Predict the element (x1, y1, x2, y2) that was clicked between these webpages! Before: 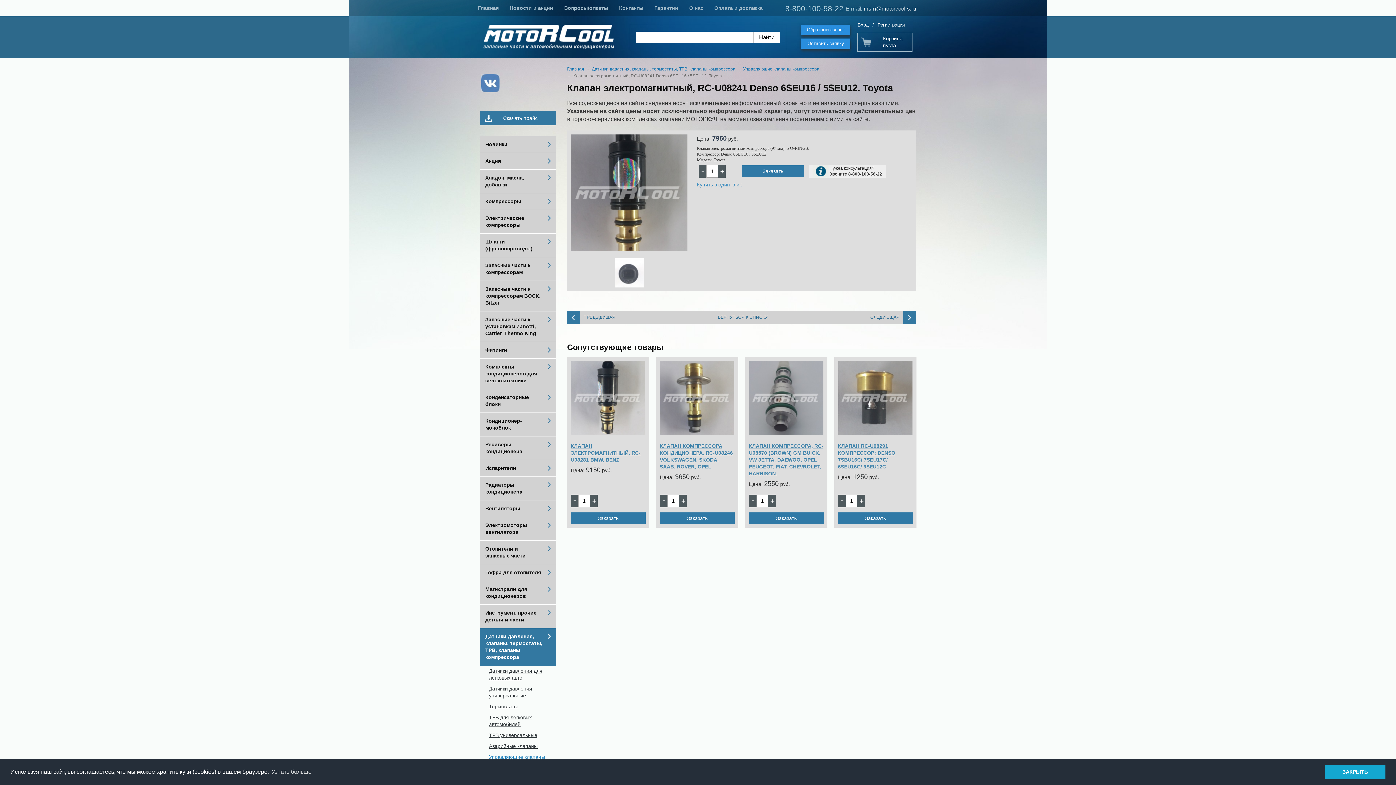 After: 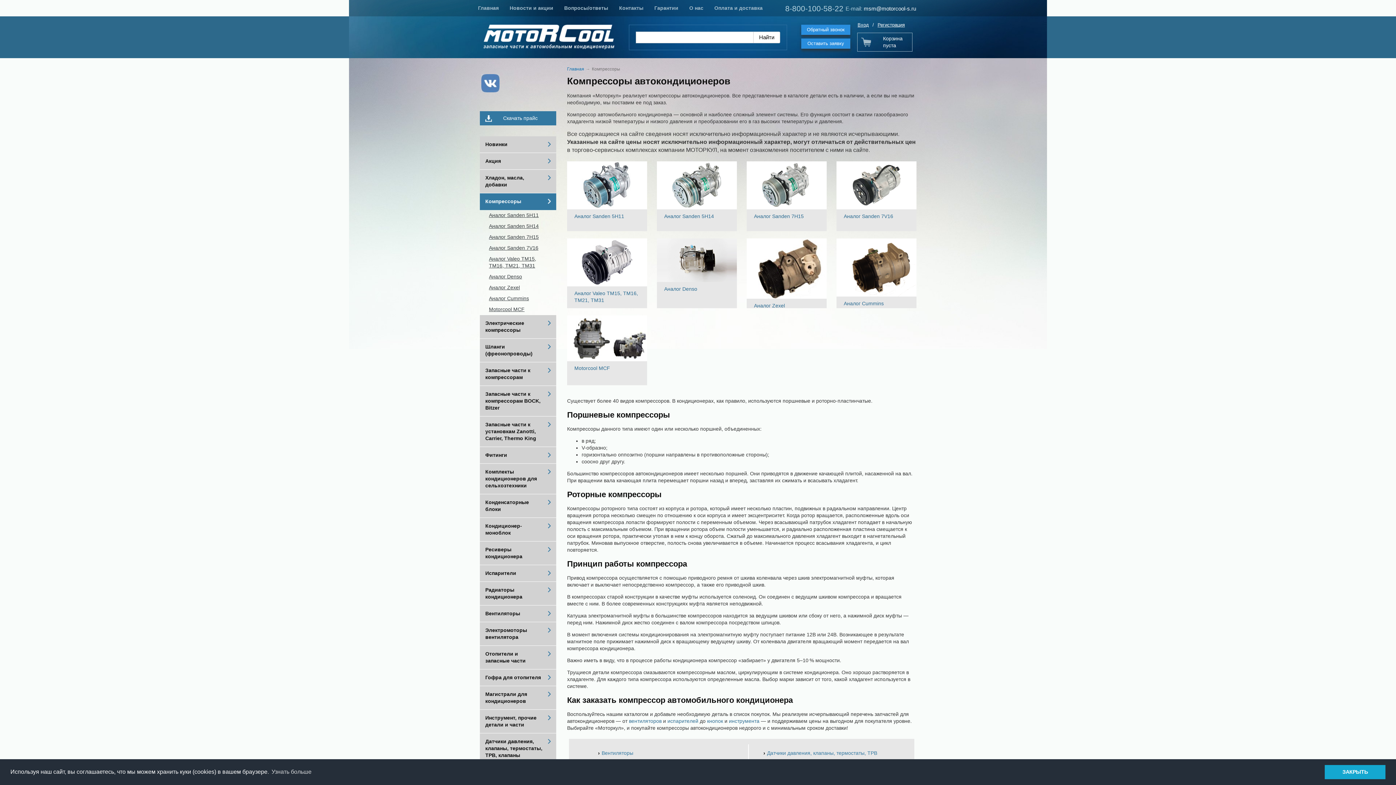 Action: label: Компрессоры bbox: (480, 193, 556, 210)